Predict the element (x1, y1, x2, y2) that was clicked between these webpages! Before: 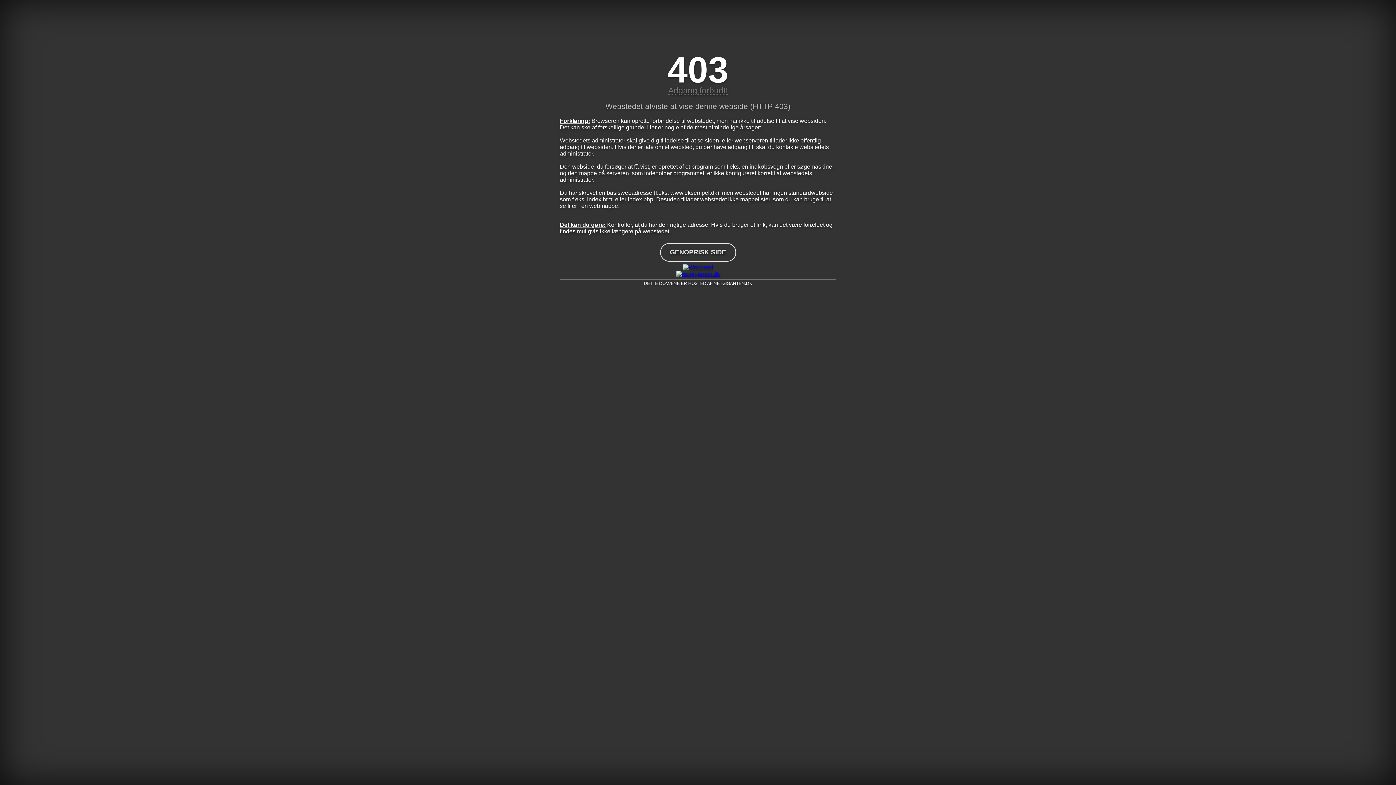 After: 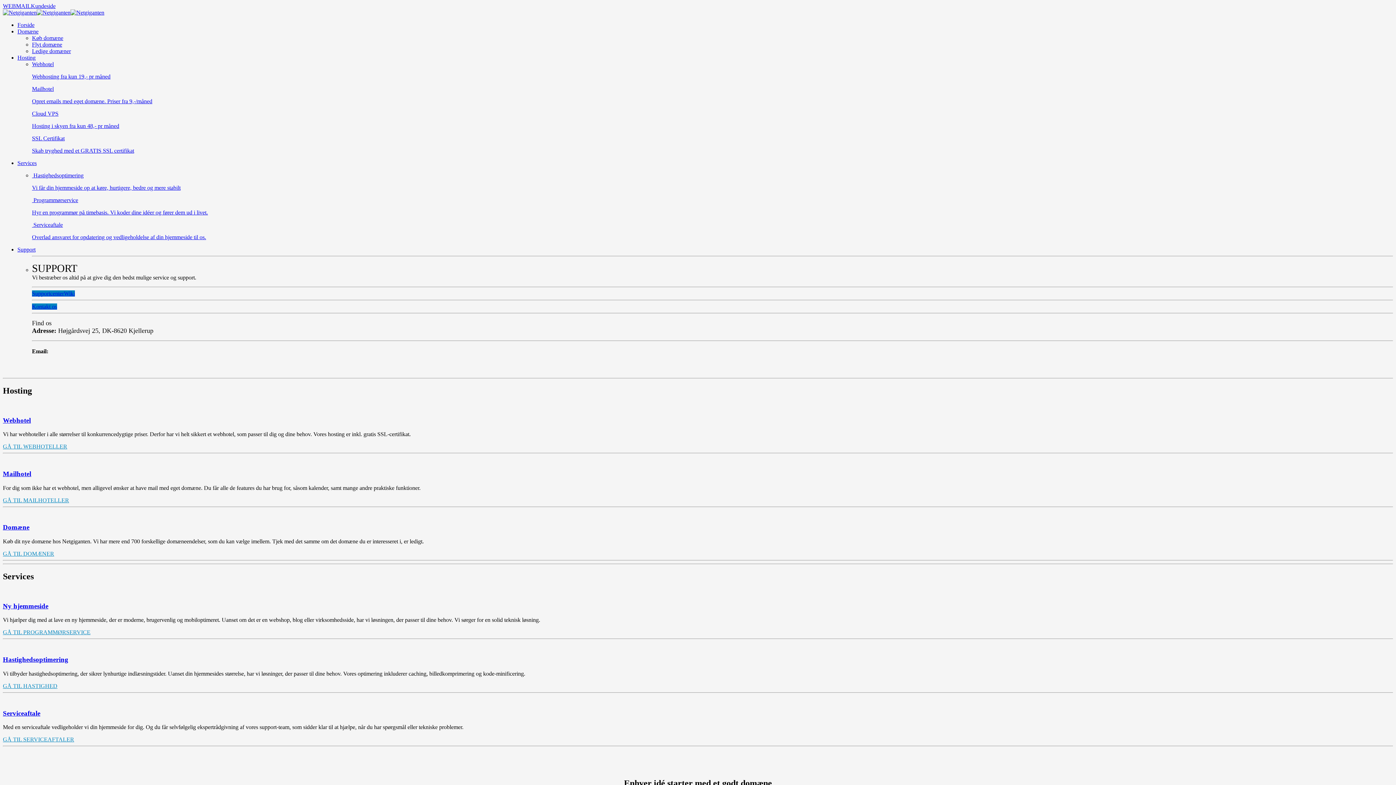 Action: bbox: (560, 270, 836, 277)